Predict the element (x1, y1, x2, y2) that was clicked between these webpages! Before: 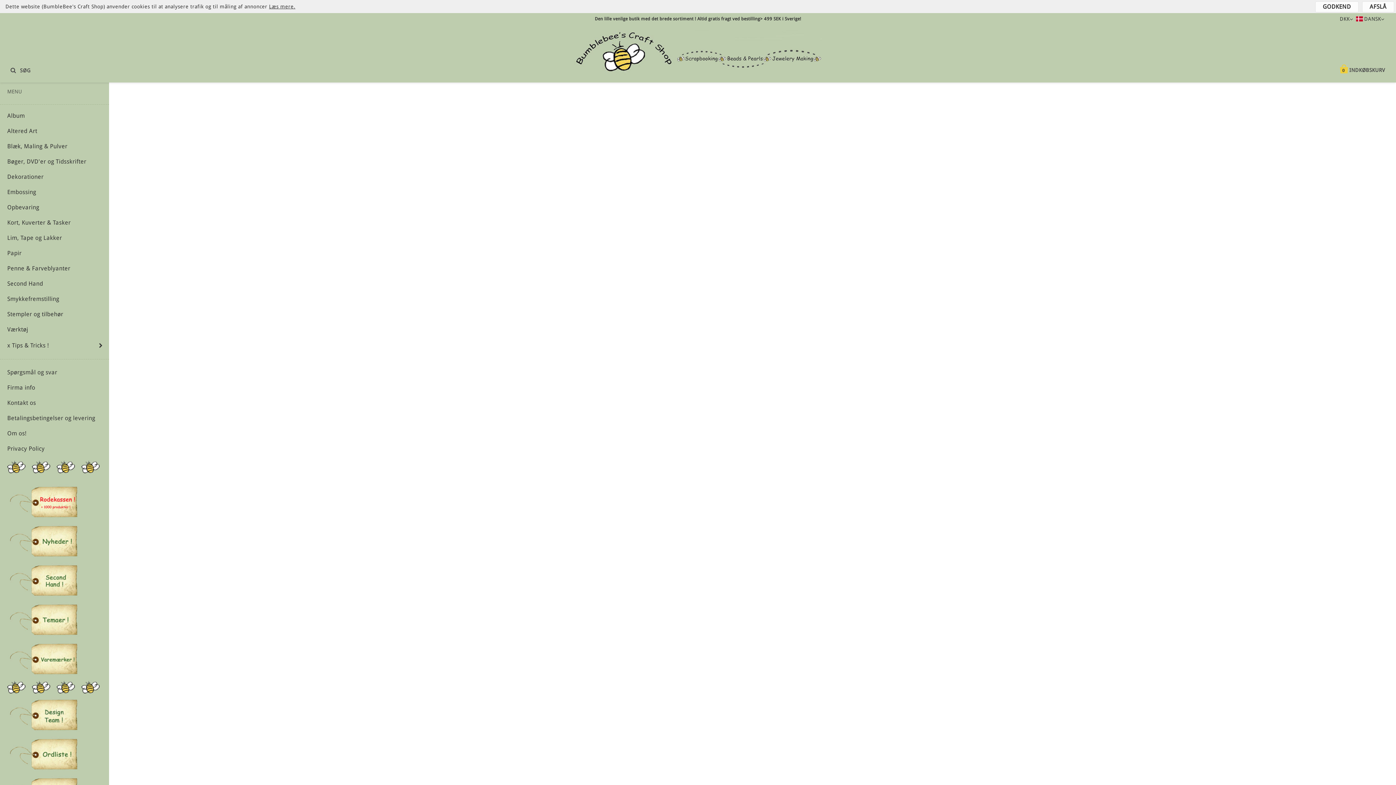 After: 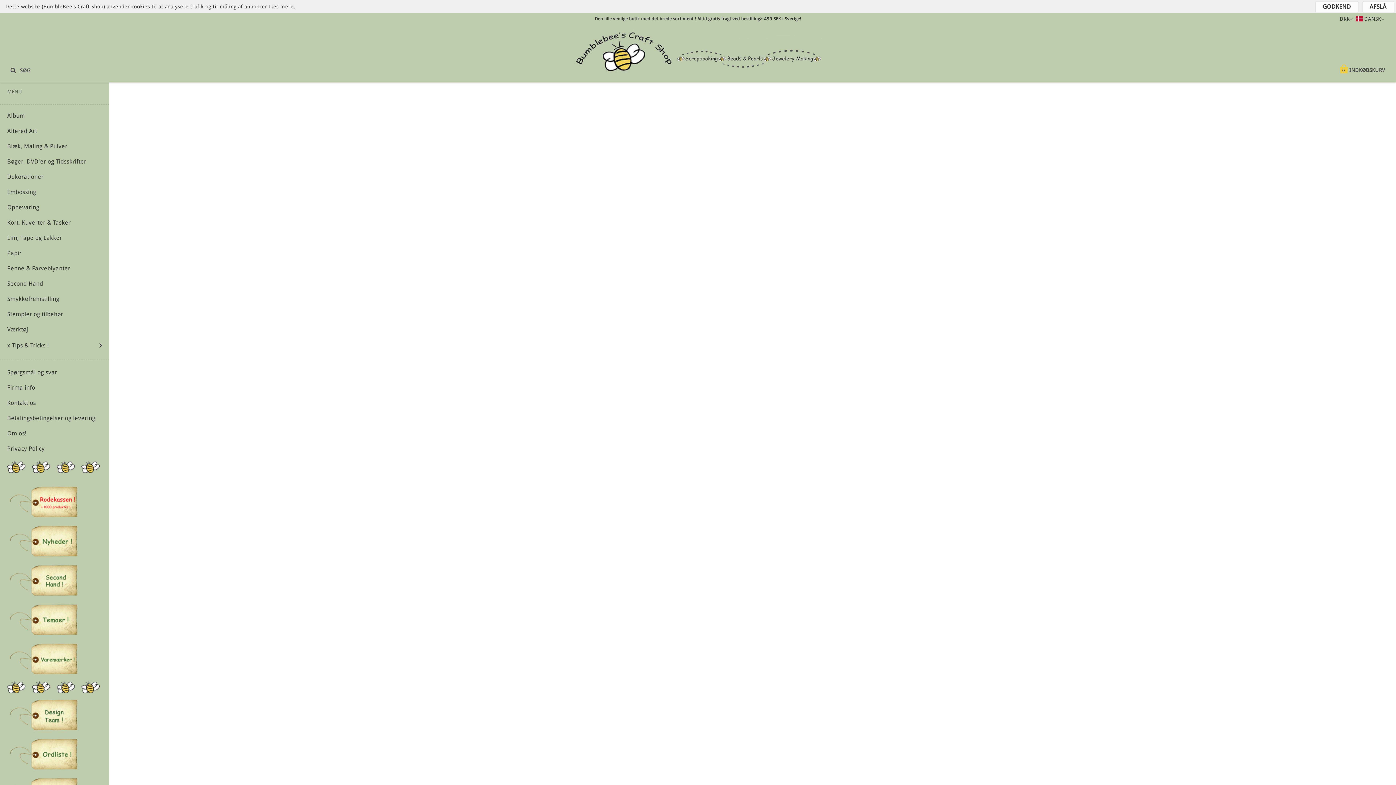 Action: bbox: (7, 641, 80, 677)